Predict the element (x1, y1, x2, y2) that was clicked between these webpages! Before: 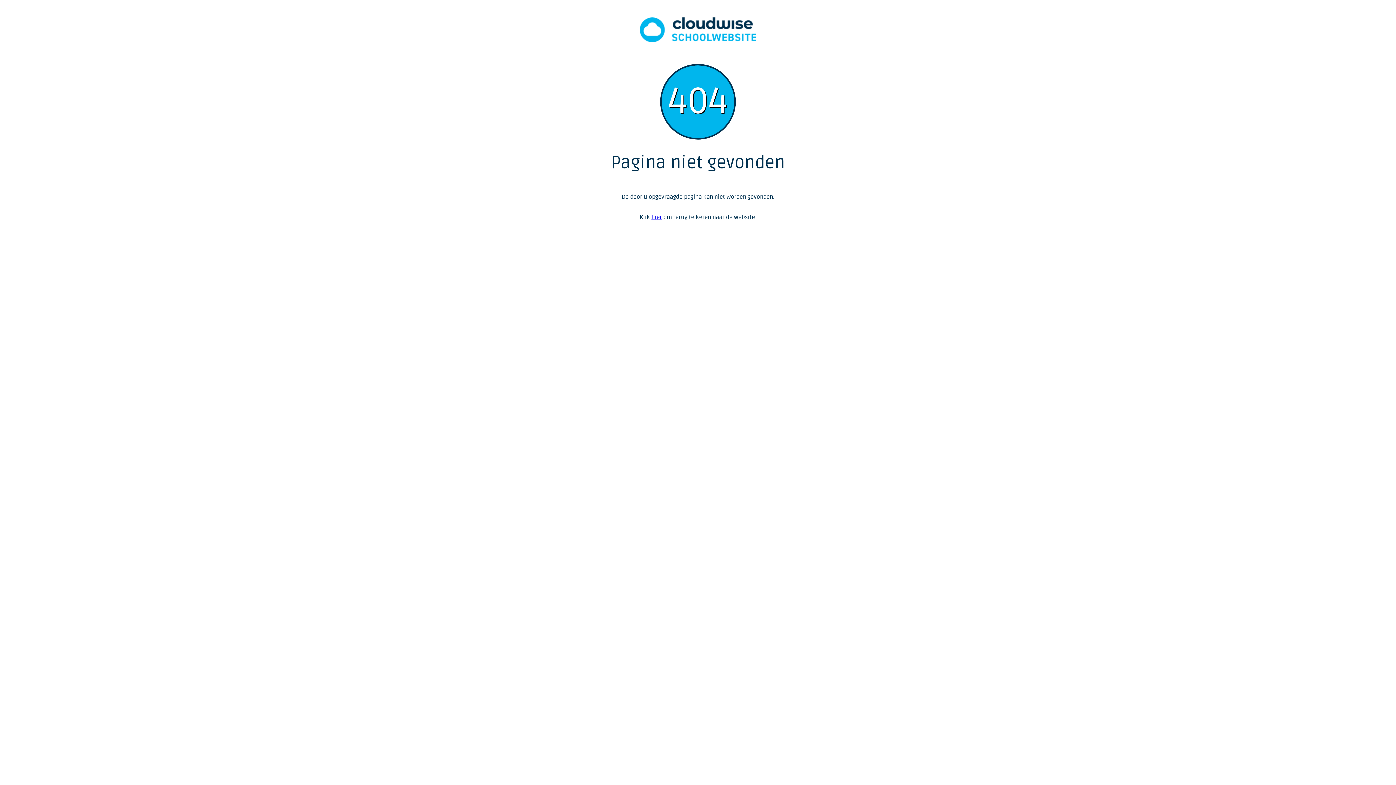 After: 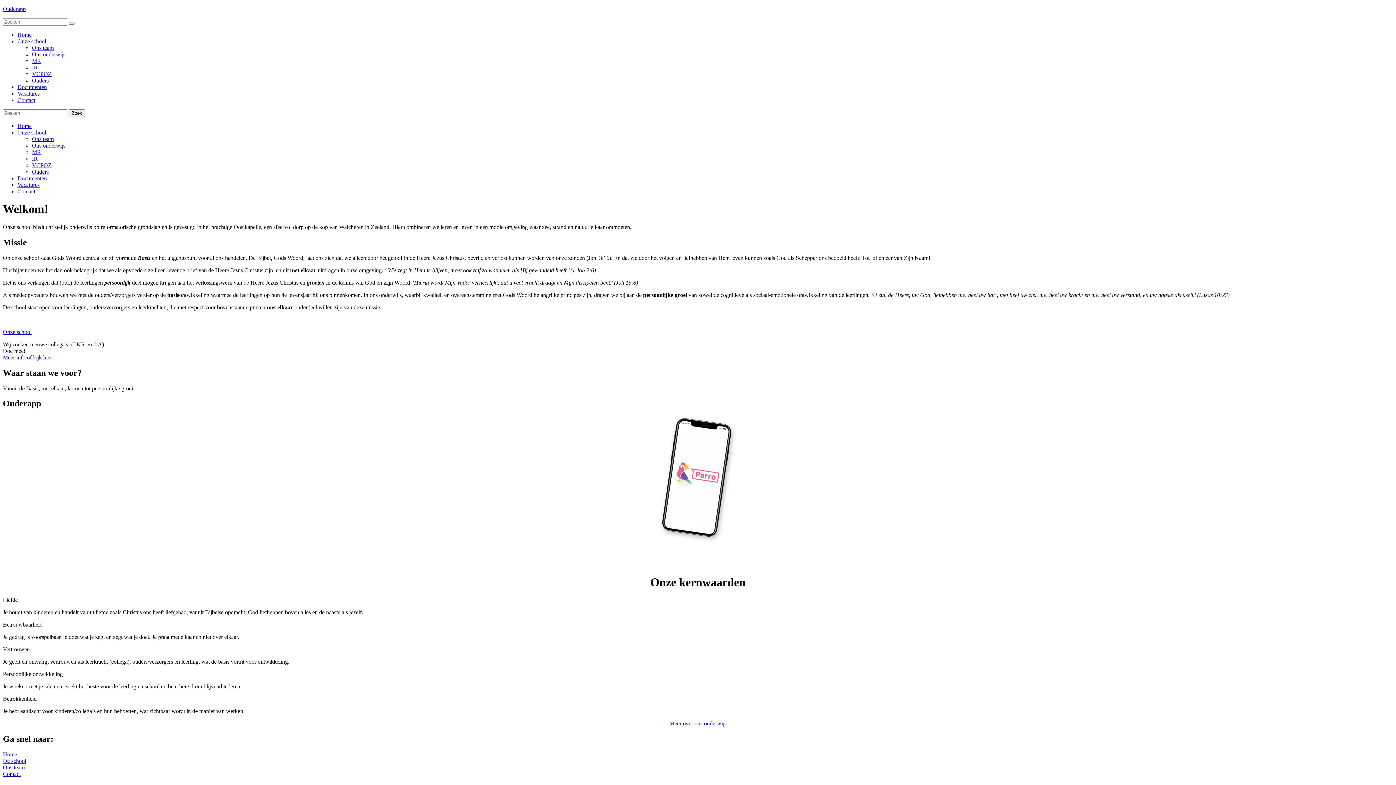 Action: bbox: (651, 213, 662, 221) label: hier